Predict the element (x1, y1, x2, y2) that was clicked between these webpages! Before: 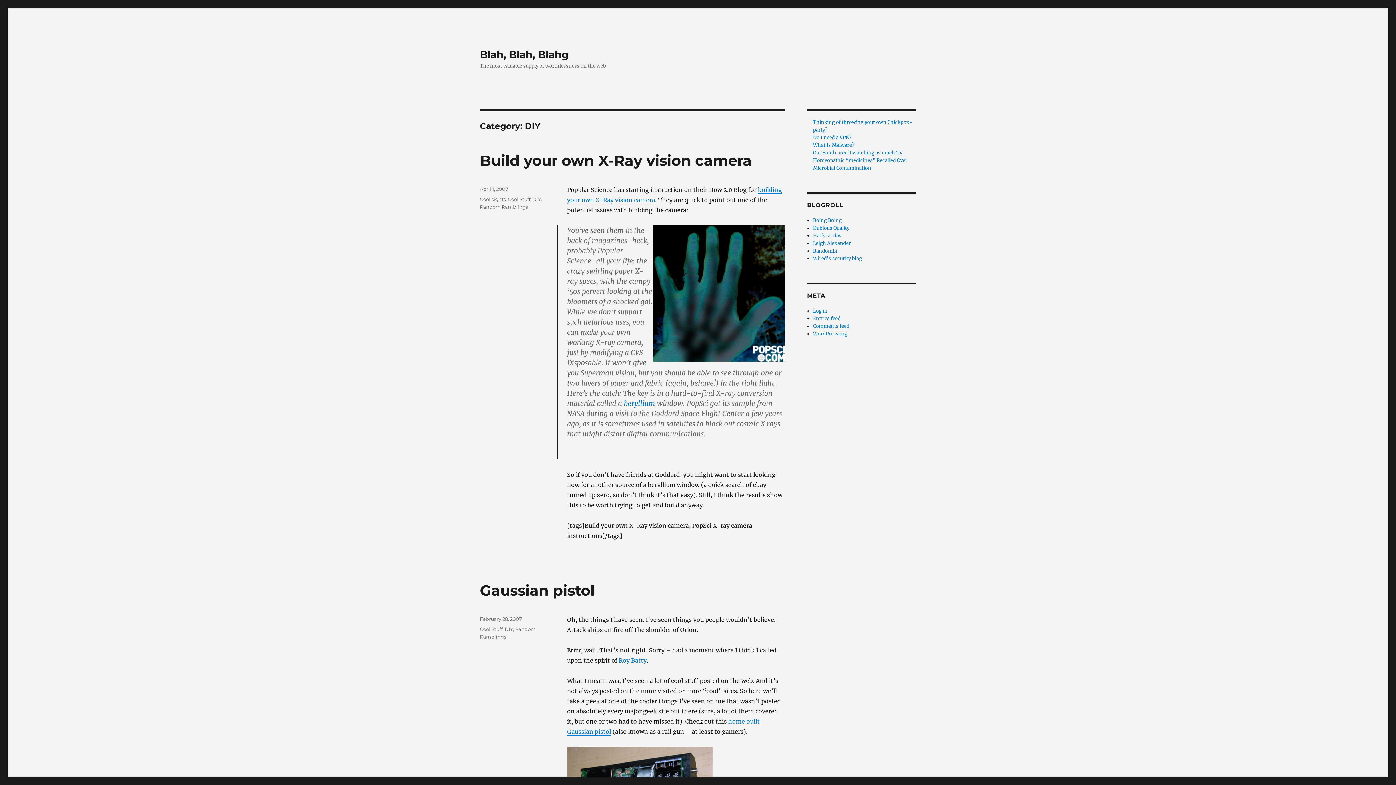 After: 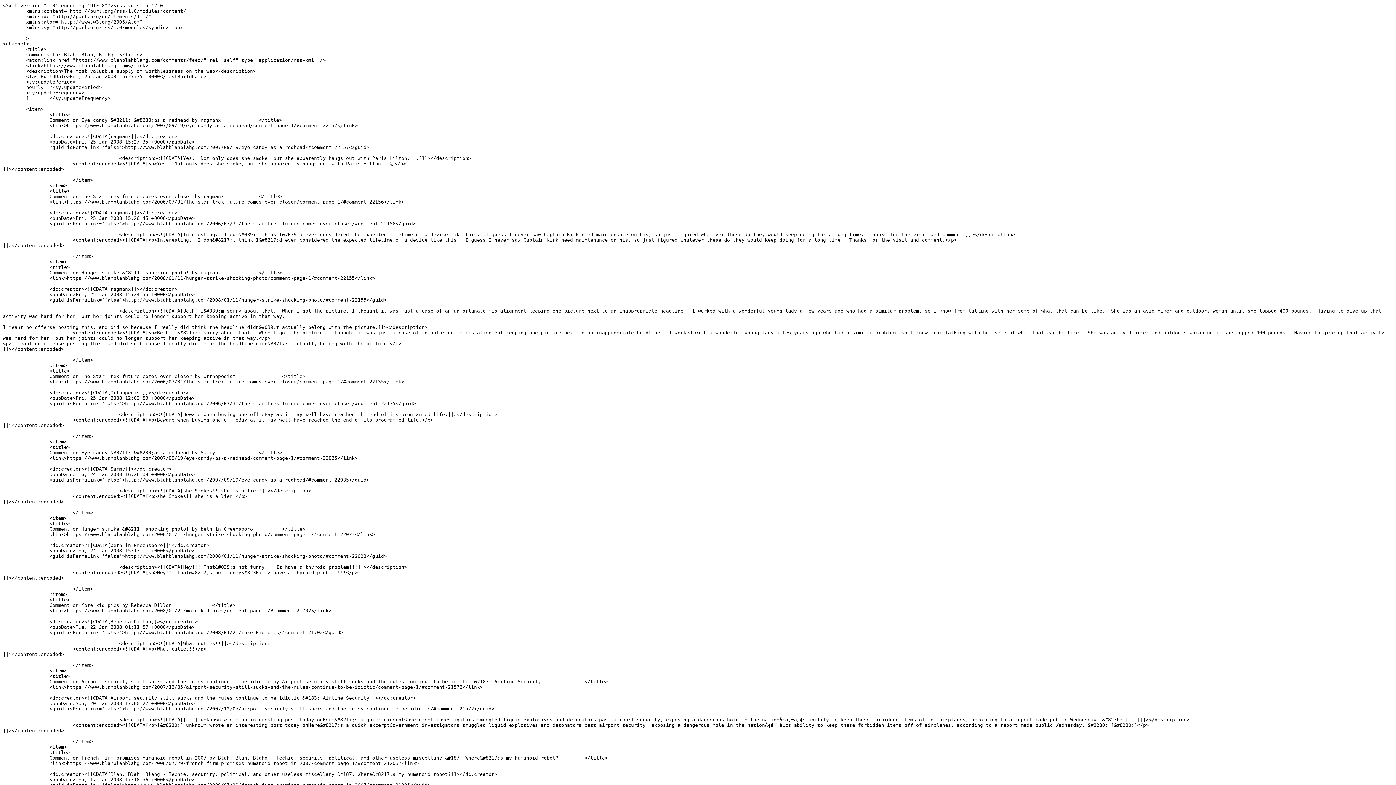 Action: label: Comments feed bbox: (813, 323, 849, 329)